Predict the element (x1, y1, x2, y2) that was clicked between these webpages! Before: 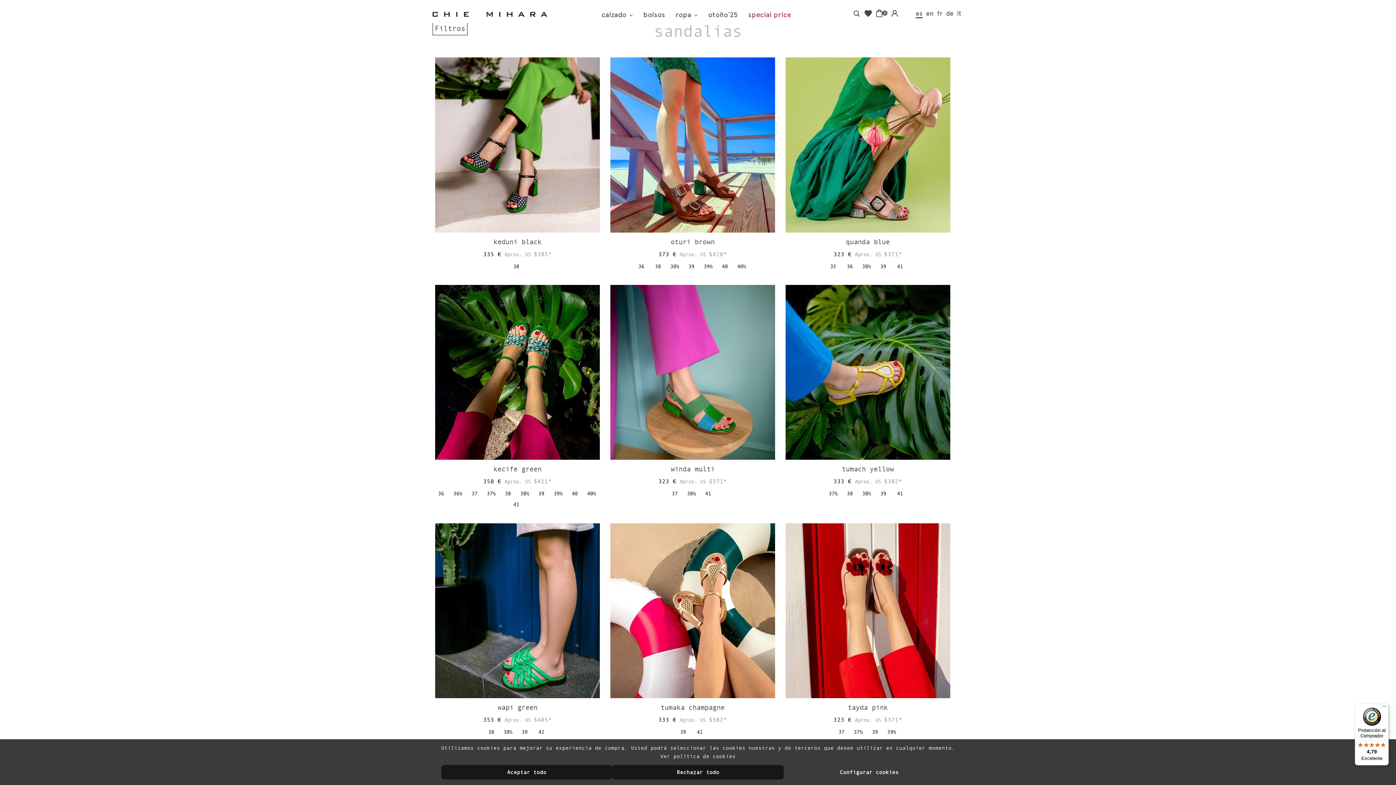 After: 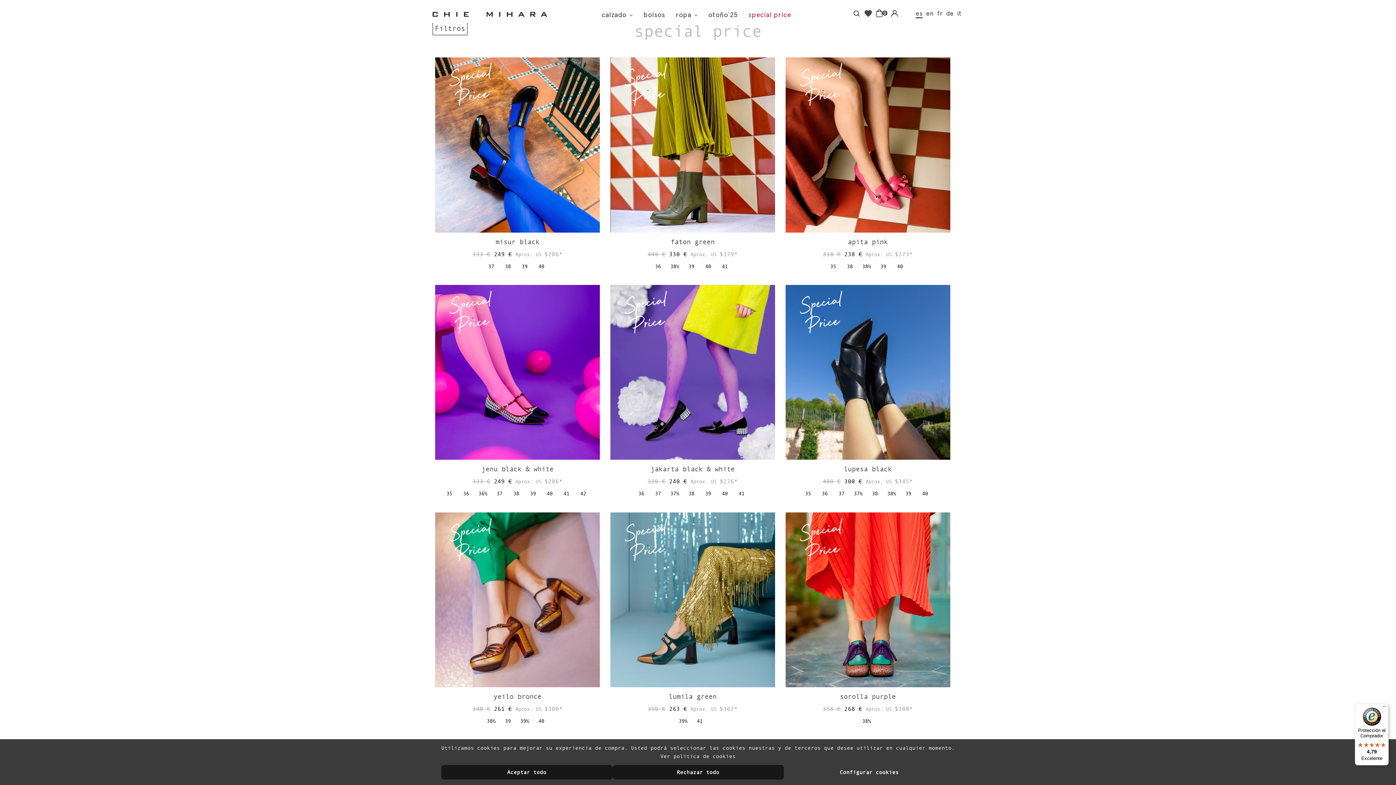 Action: bbox: (744, 10, 794, 19) label: special price